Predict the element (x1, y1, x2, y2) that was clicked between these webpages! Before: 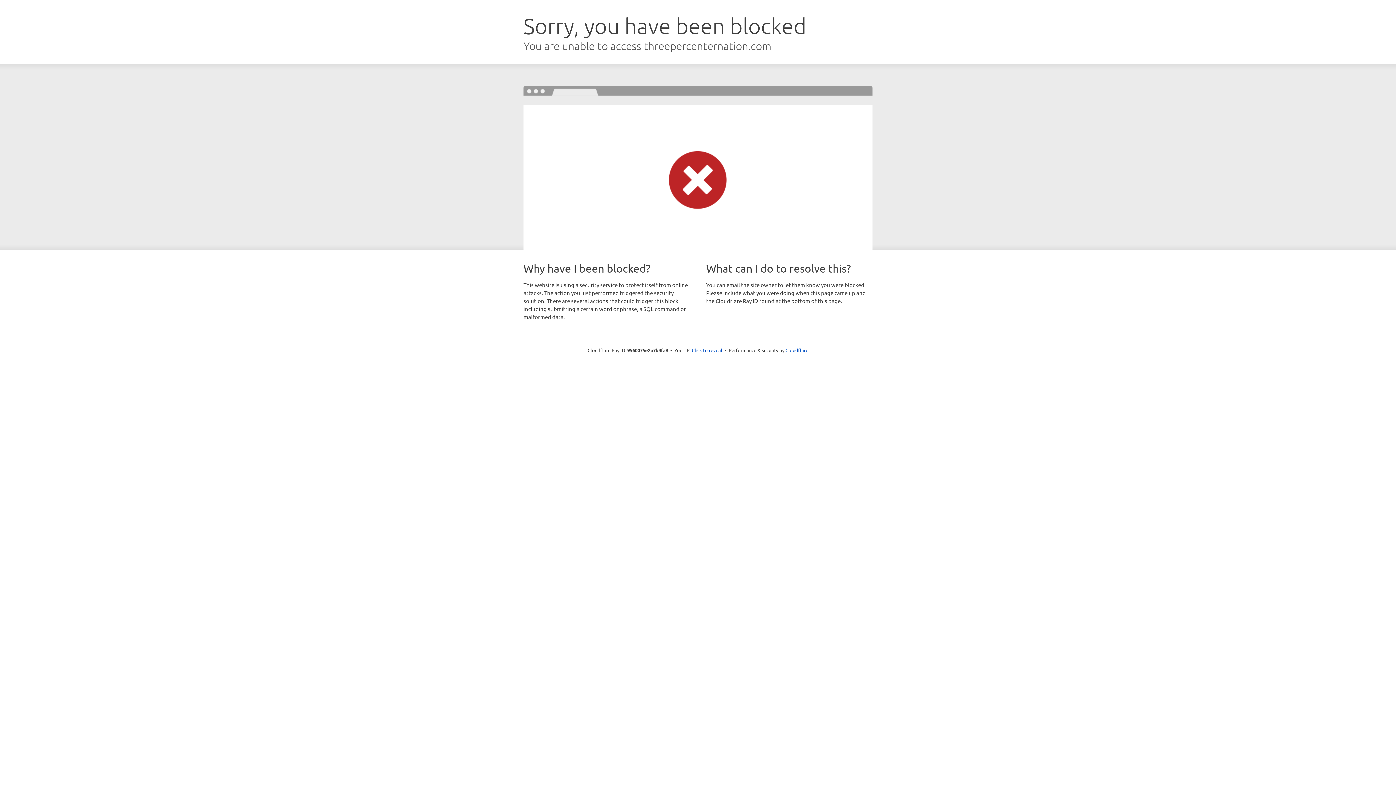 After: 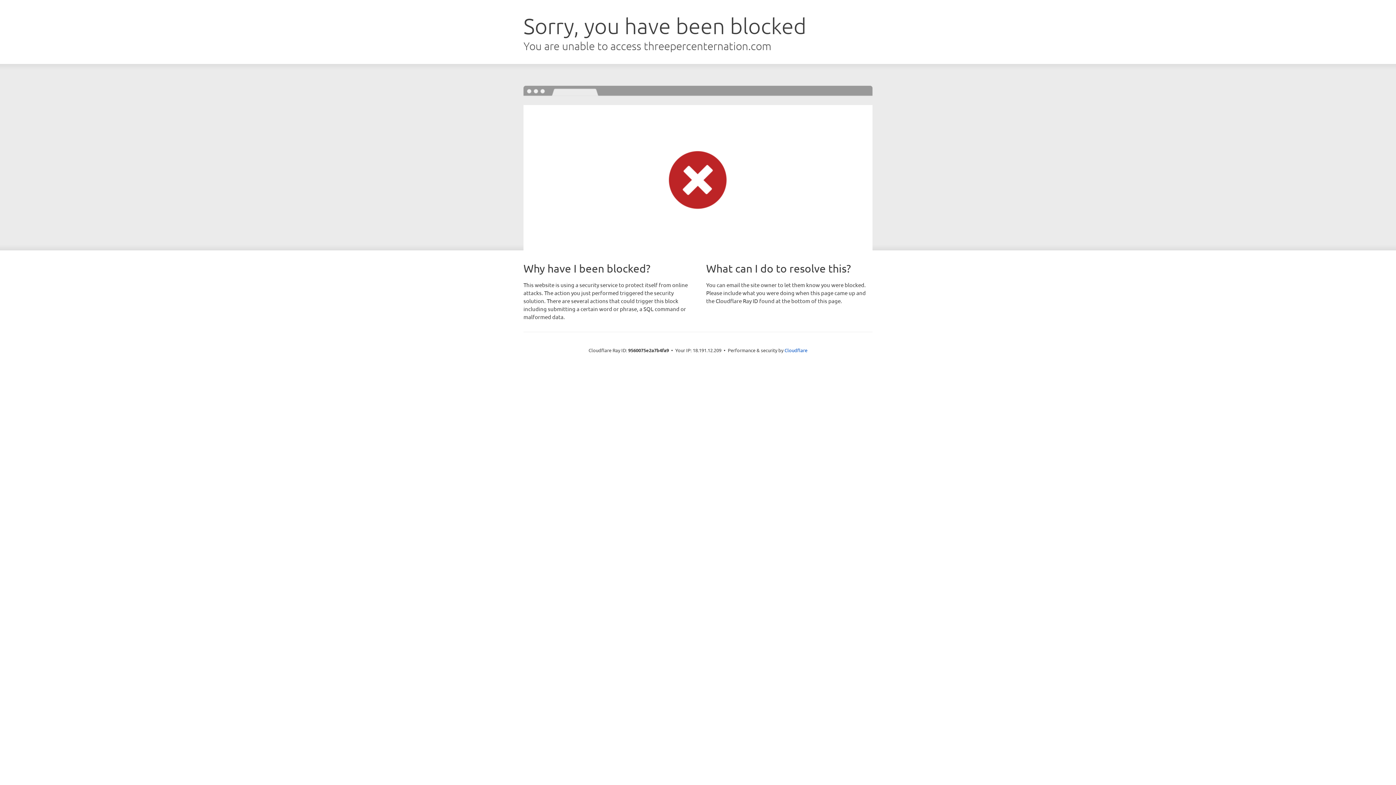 Action: bbox: (692, 346, 722, 353) label: Click to reveal